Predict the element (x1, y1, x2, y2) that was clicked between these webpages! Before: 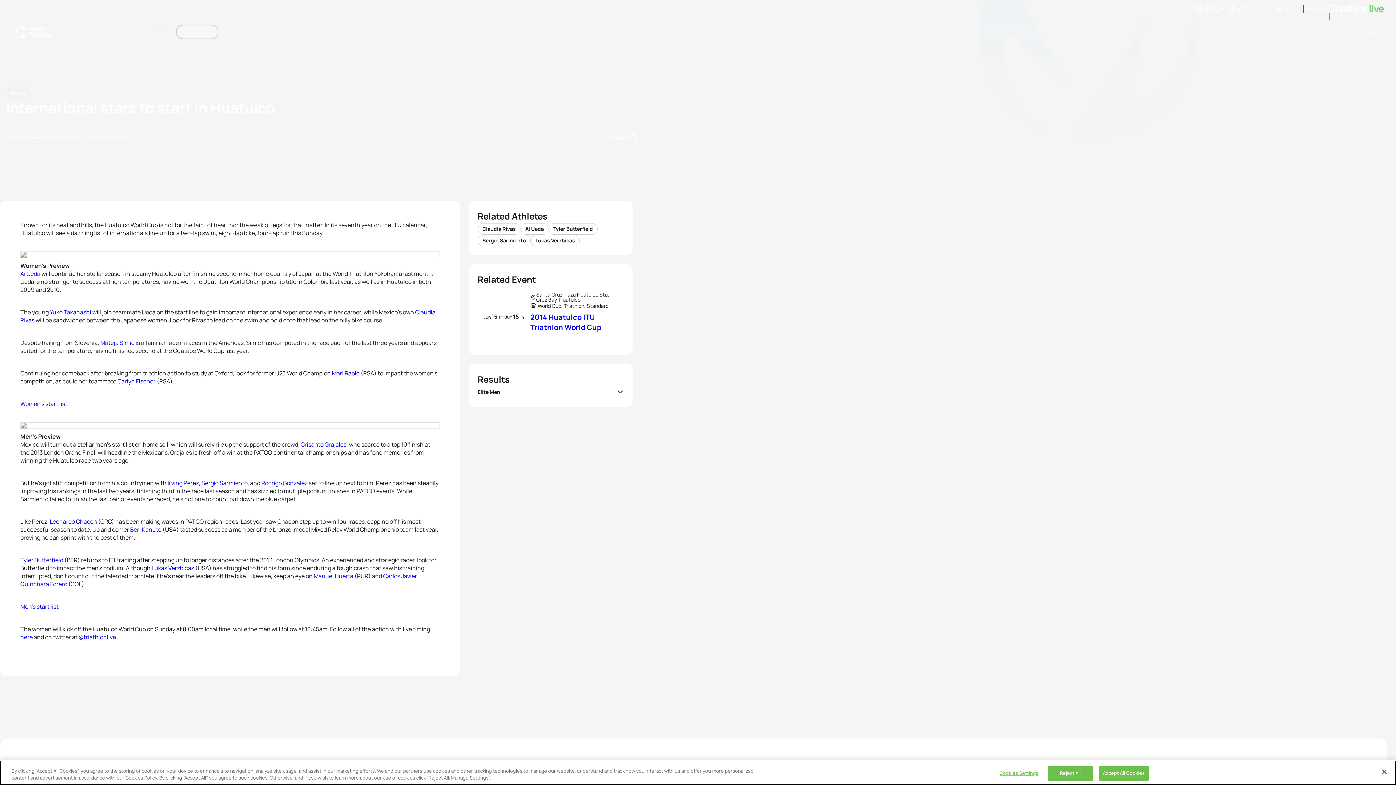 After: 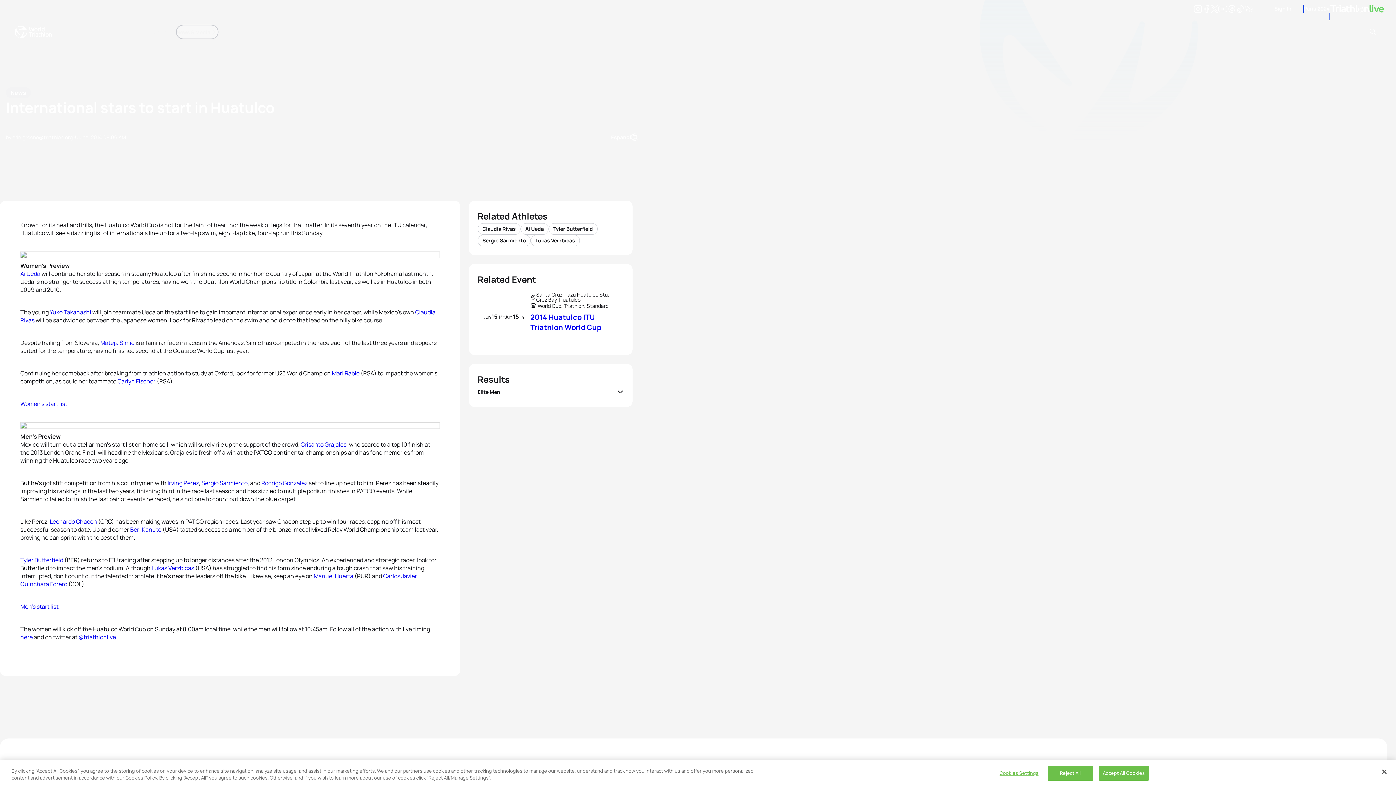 Action: bbox: (1274, 4, 1291, 12) label: Sign In